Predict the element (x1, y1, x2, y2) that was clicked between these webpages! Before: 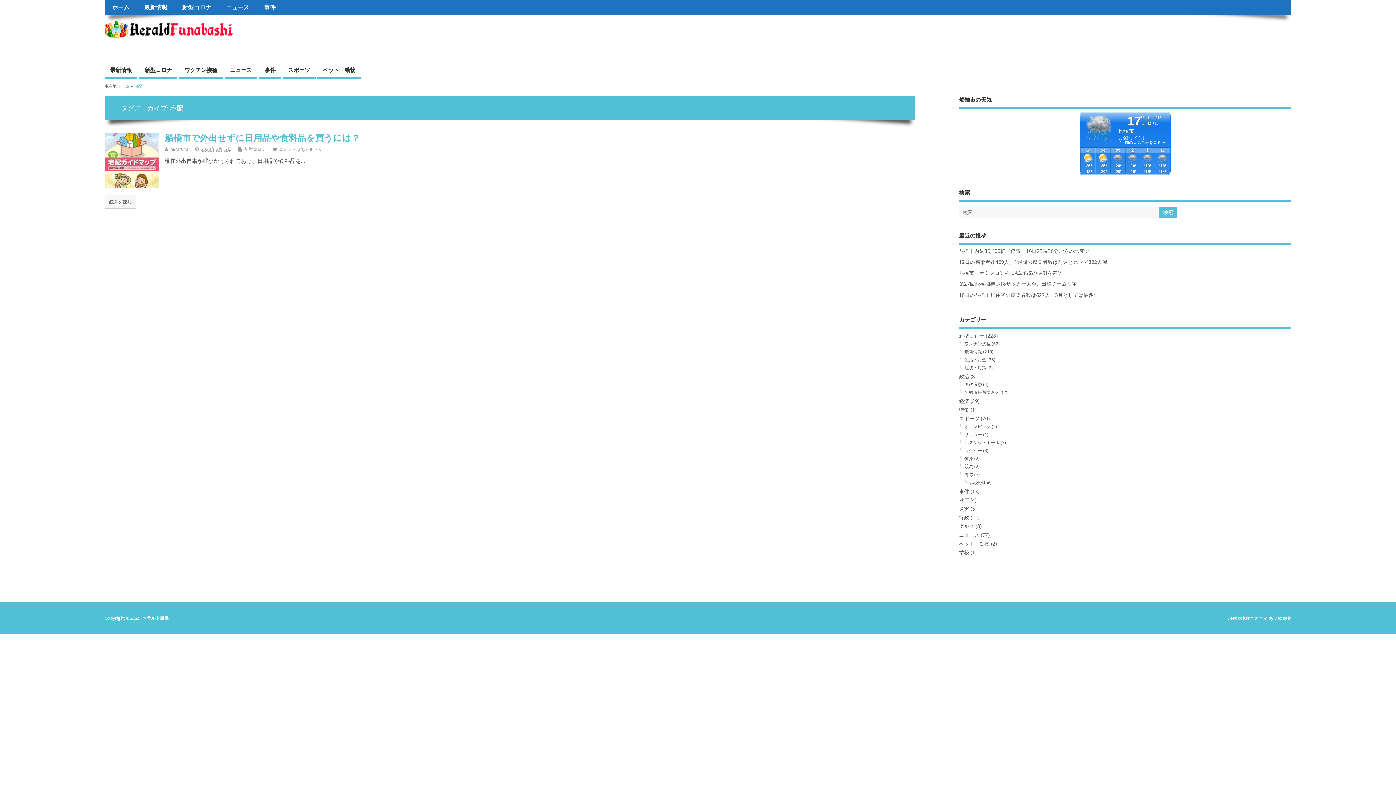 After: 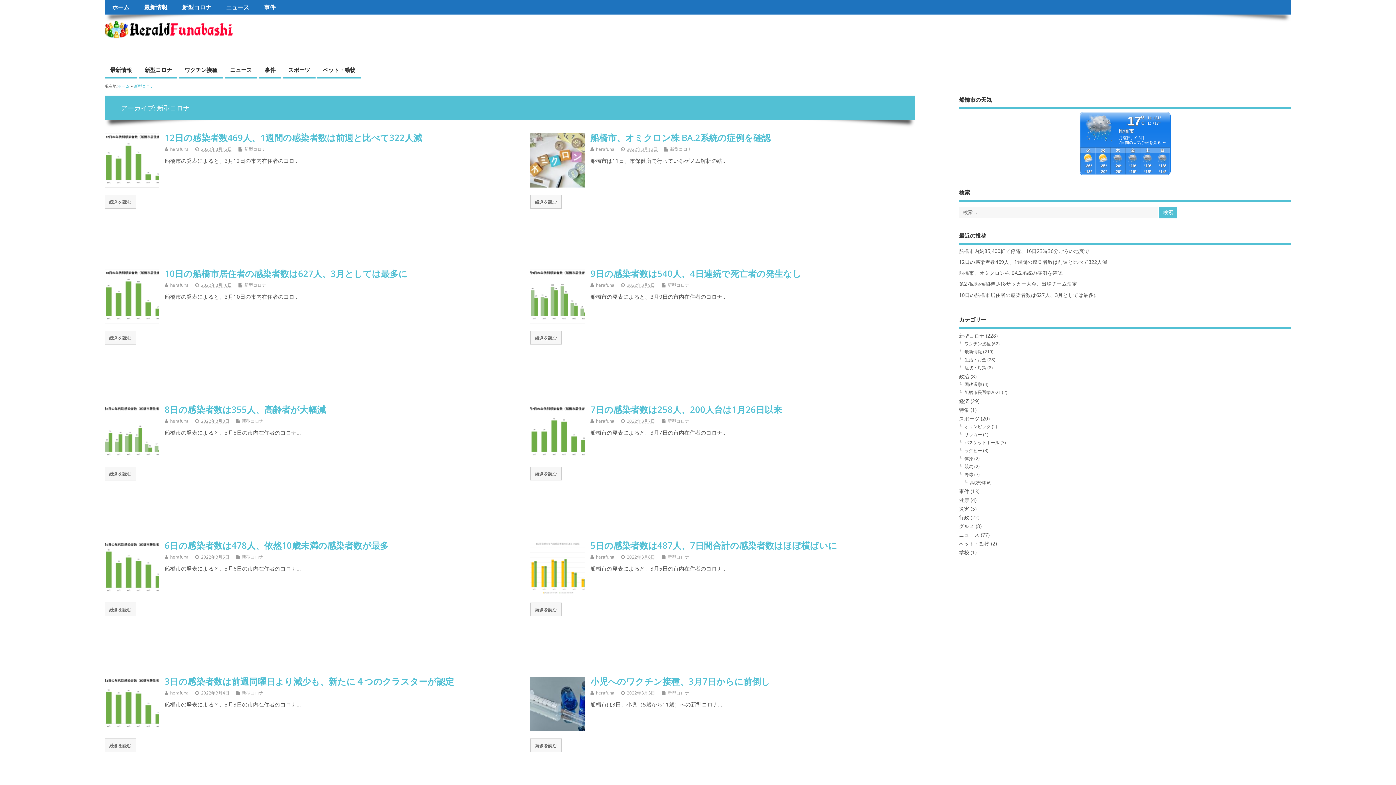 Action: bbox: (174, 0, 218, 14) label: 新型コロナ